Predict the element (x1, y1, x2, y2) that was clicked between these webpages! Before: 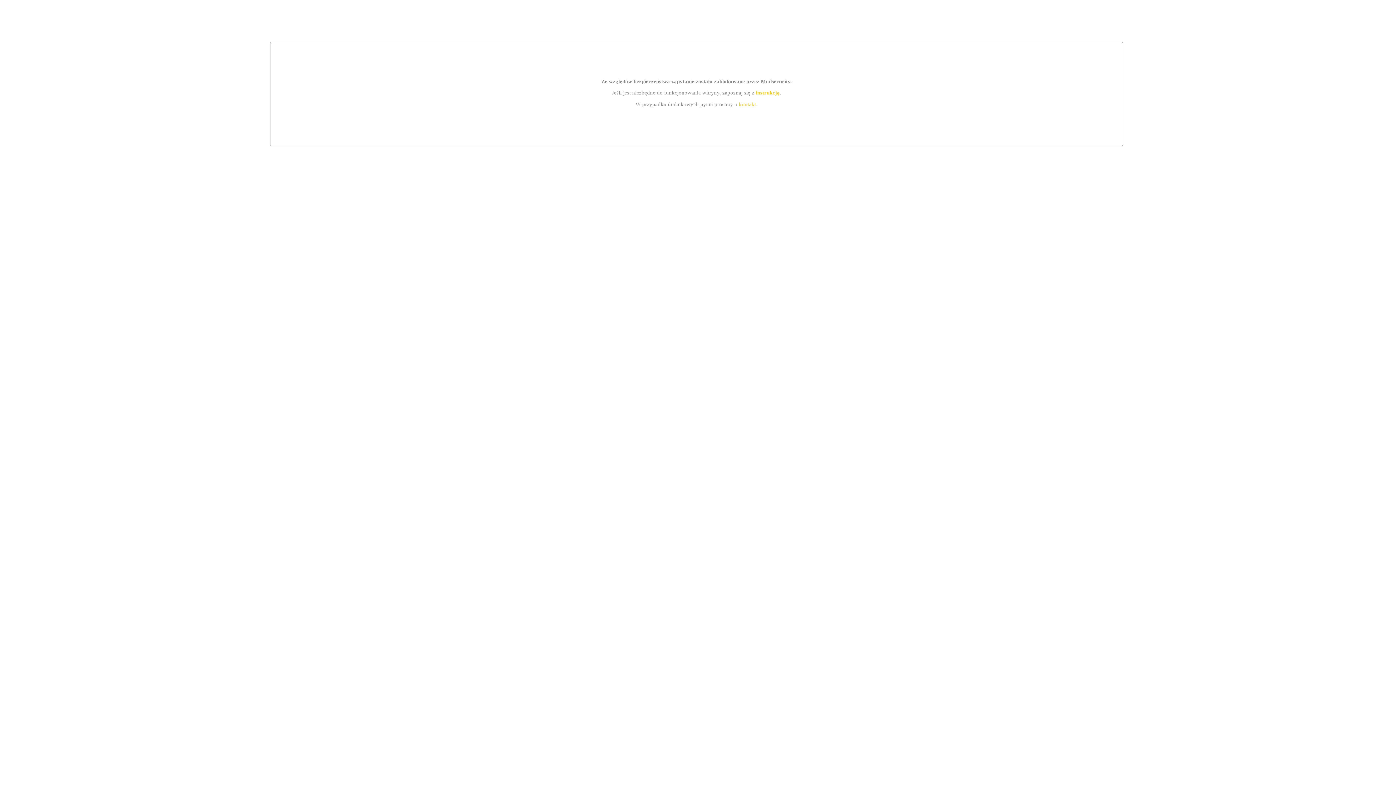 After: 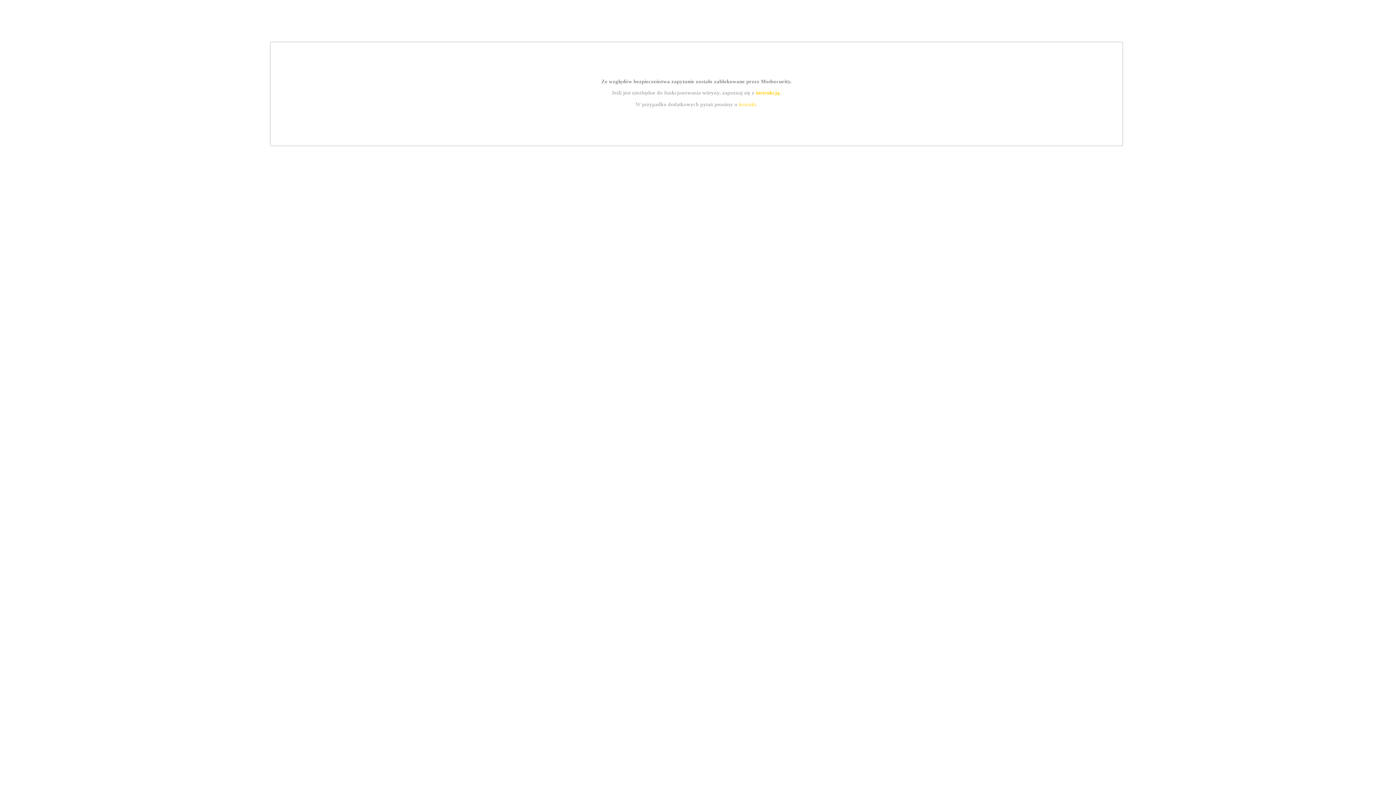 Action: label: instrukcją bbox: (755, 89, 779, 95)